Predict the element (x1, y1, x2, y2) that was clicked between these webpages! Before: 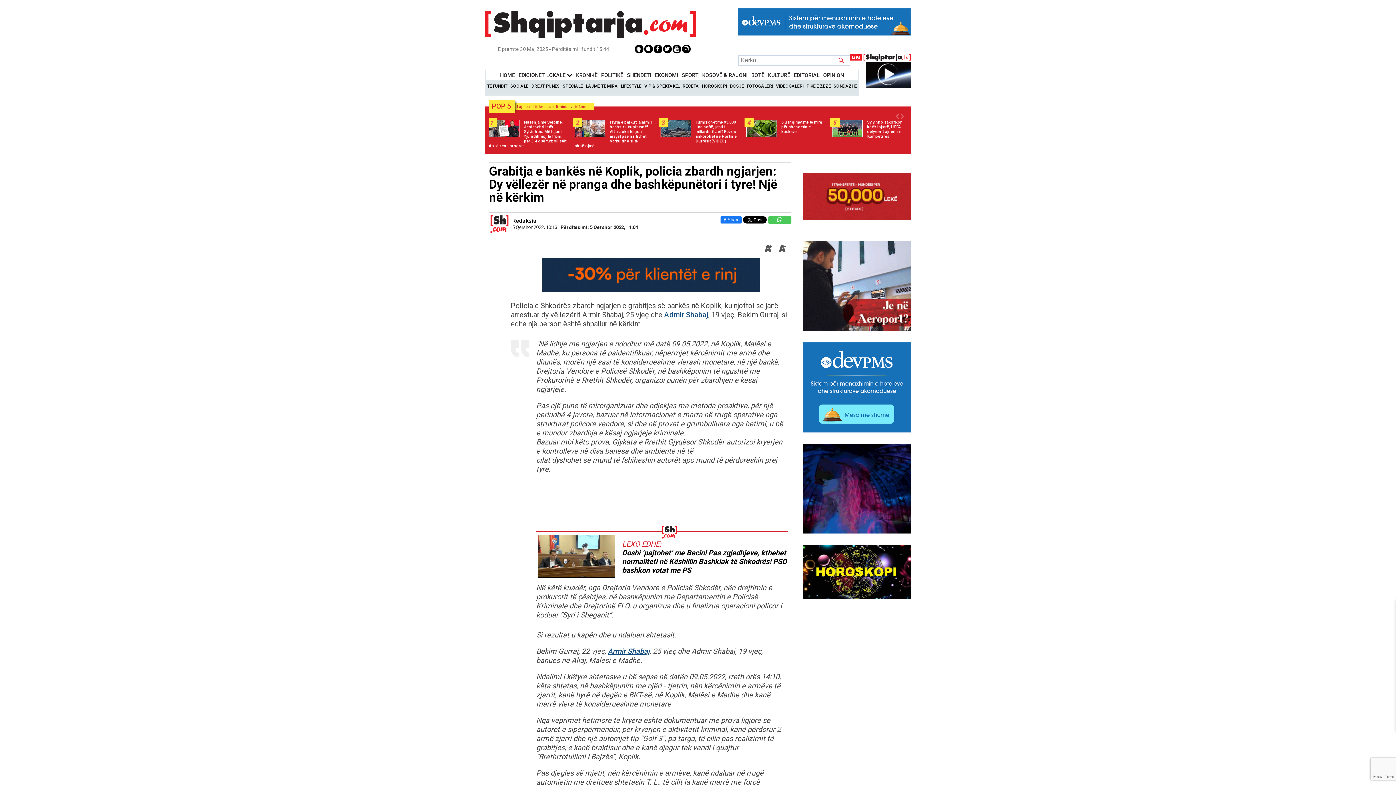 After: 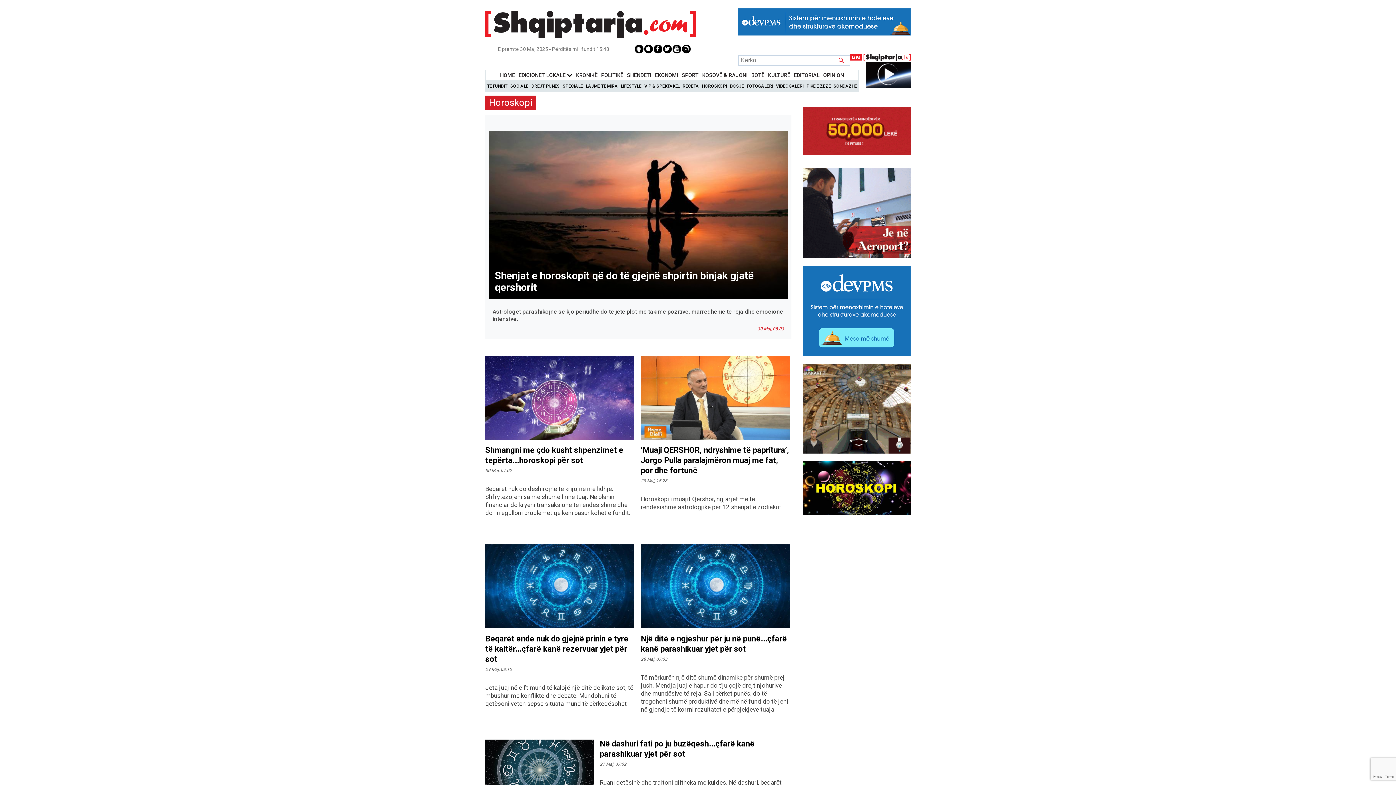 Action: bbox: (802, 593, 910, 600)